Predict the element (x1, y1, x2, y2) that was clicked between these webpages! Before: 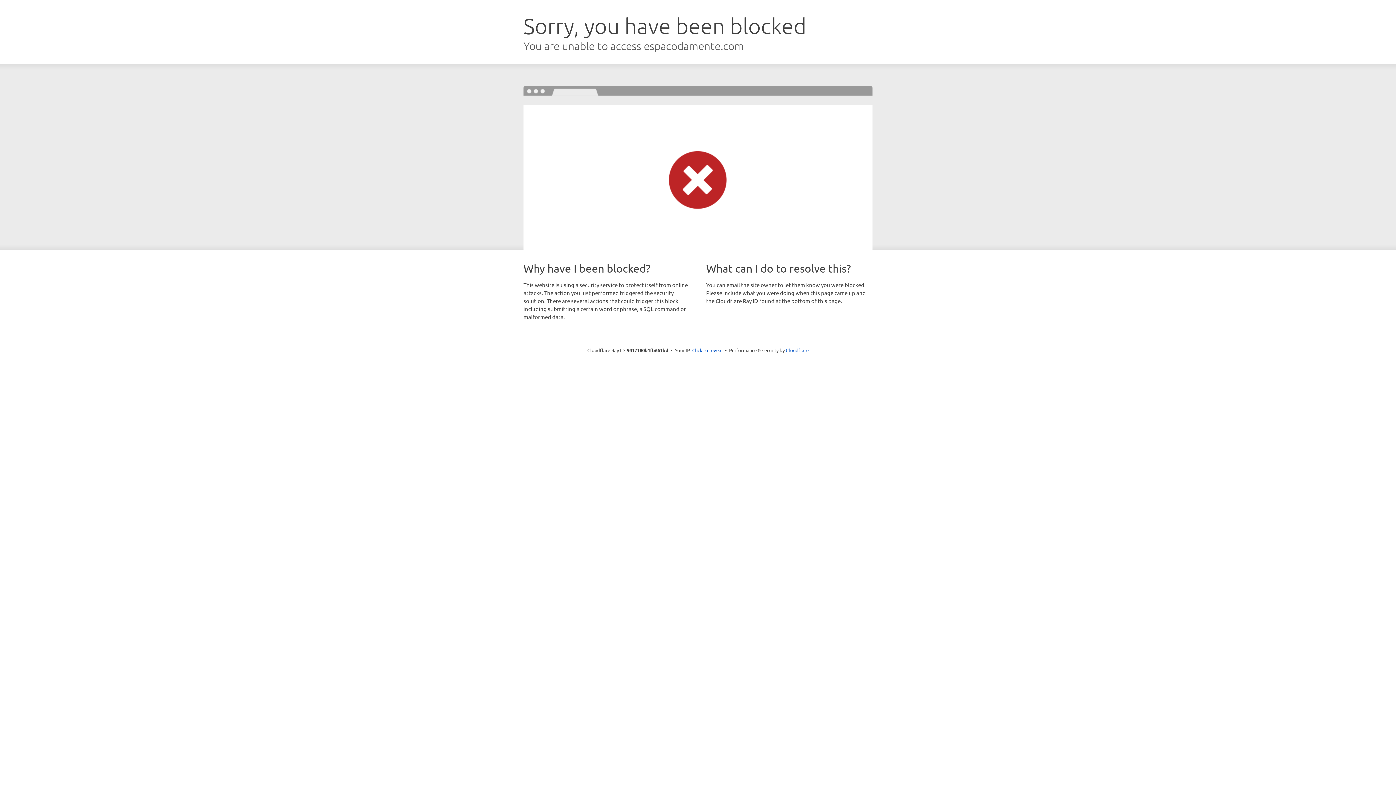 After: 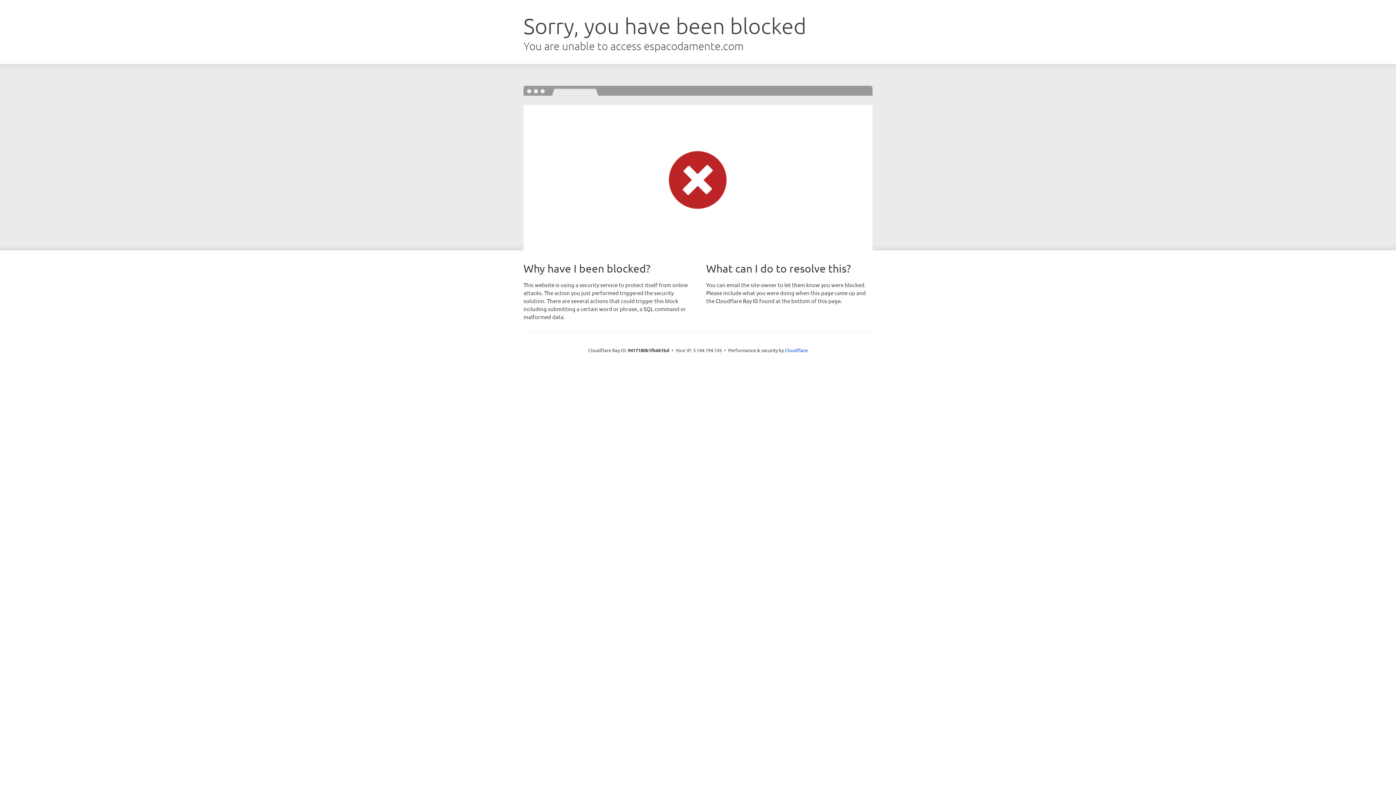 Action: bbox: (692, 346, 722, 353) label: Click to reveal